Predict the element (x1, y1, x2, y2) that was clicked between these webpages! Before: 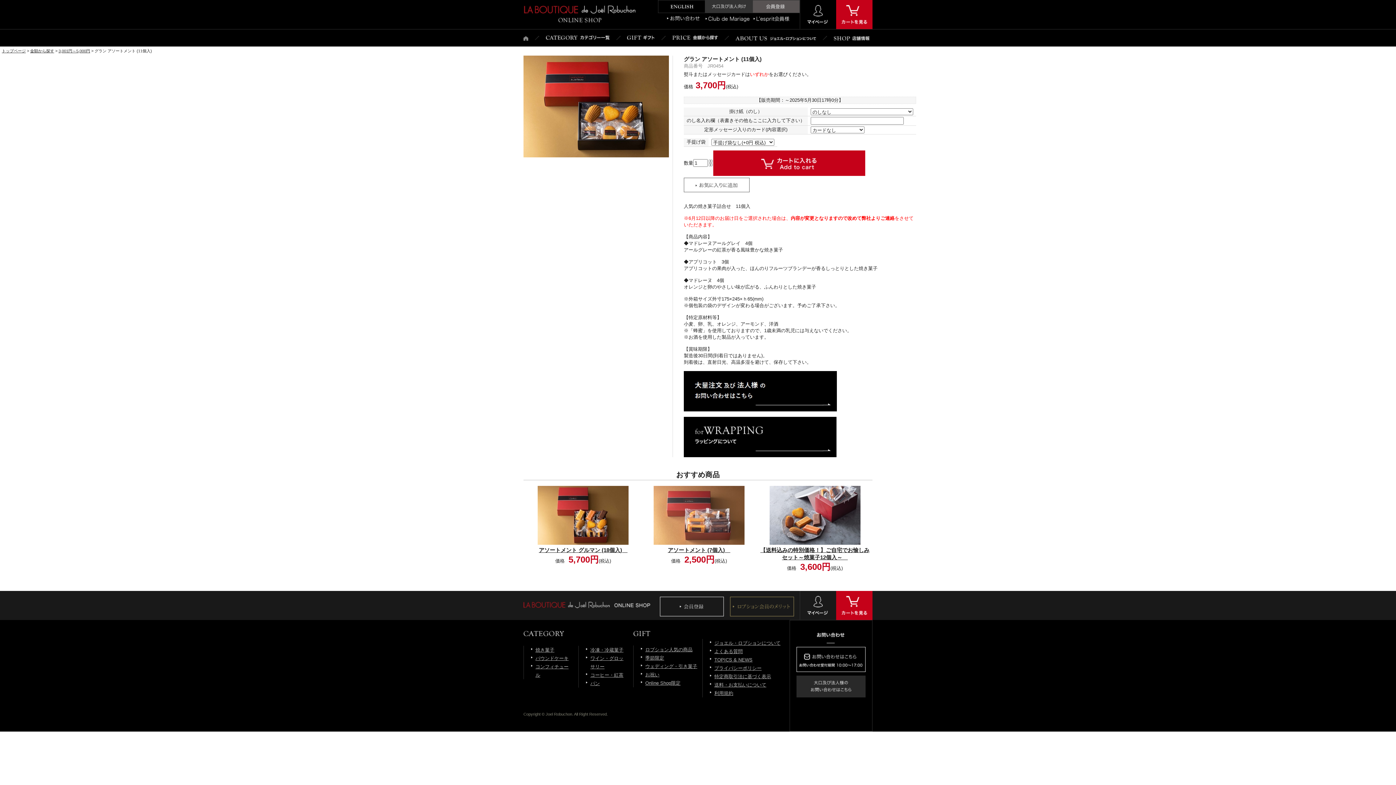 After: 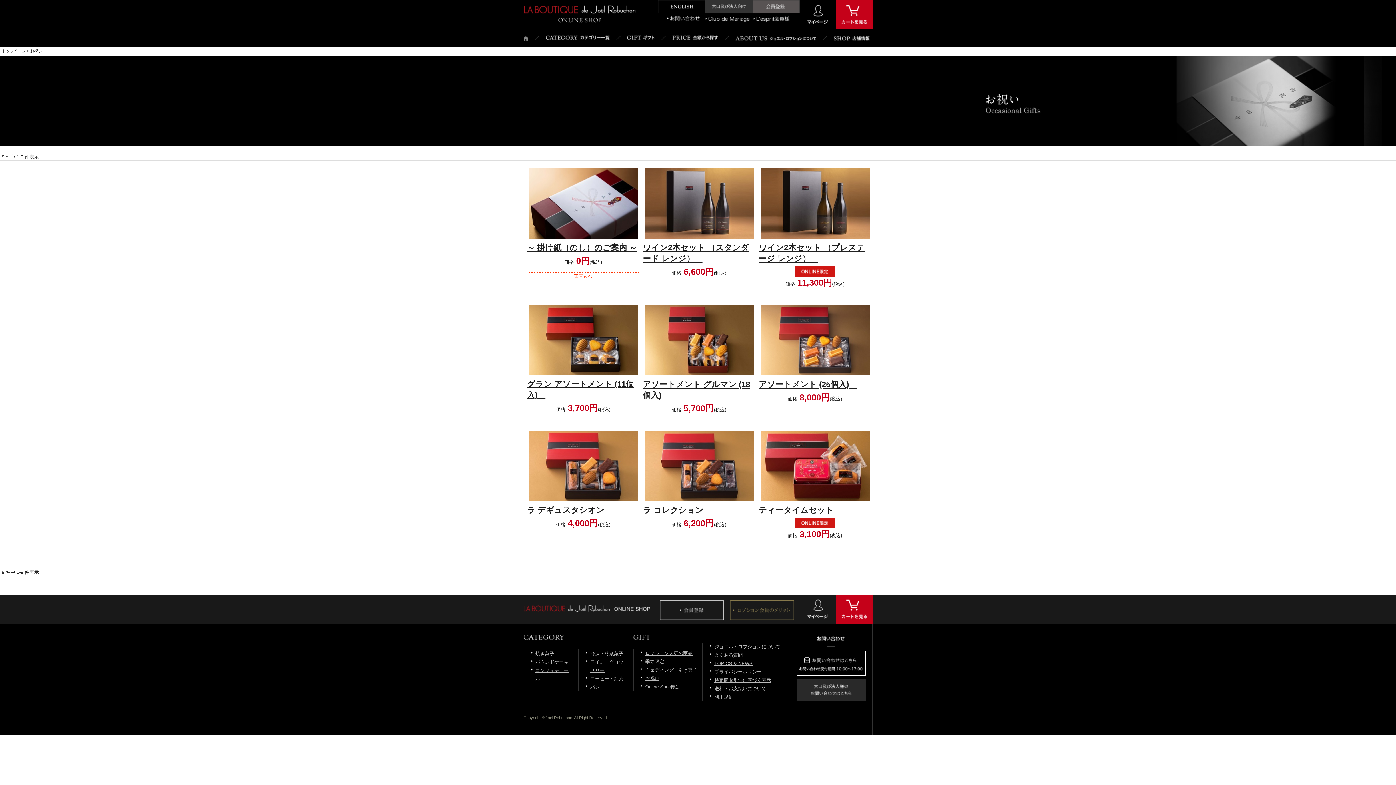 Action: label: お祝い bbox: (645, 672, 659, 677)